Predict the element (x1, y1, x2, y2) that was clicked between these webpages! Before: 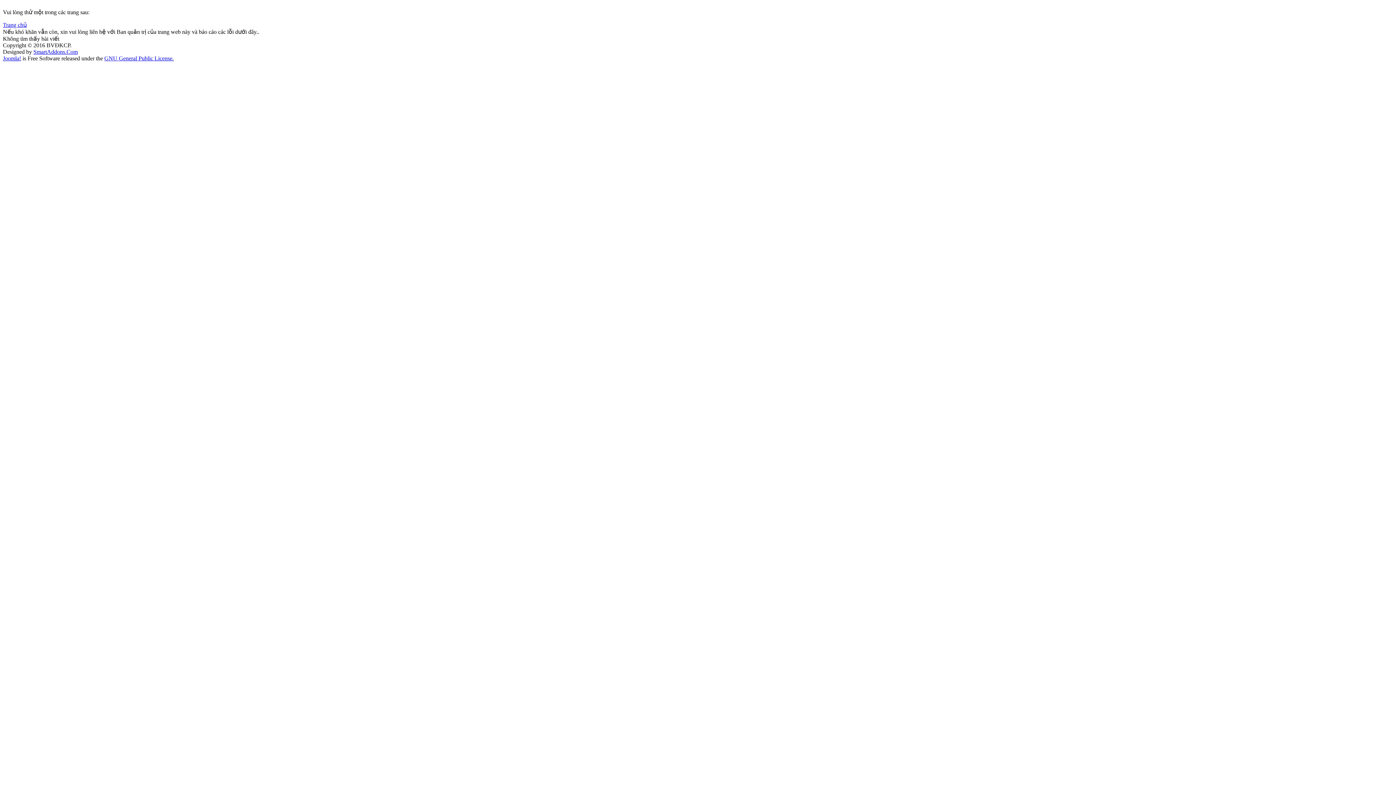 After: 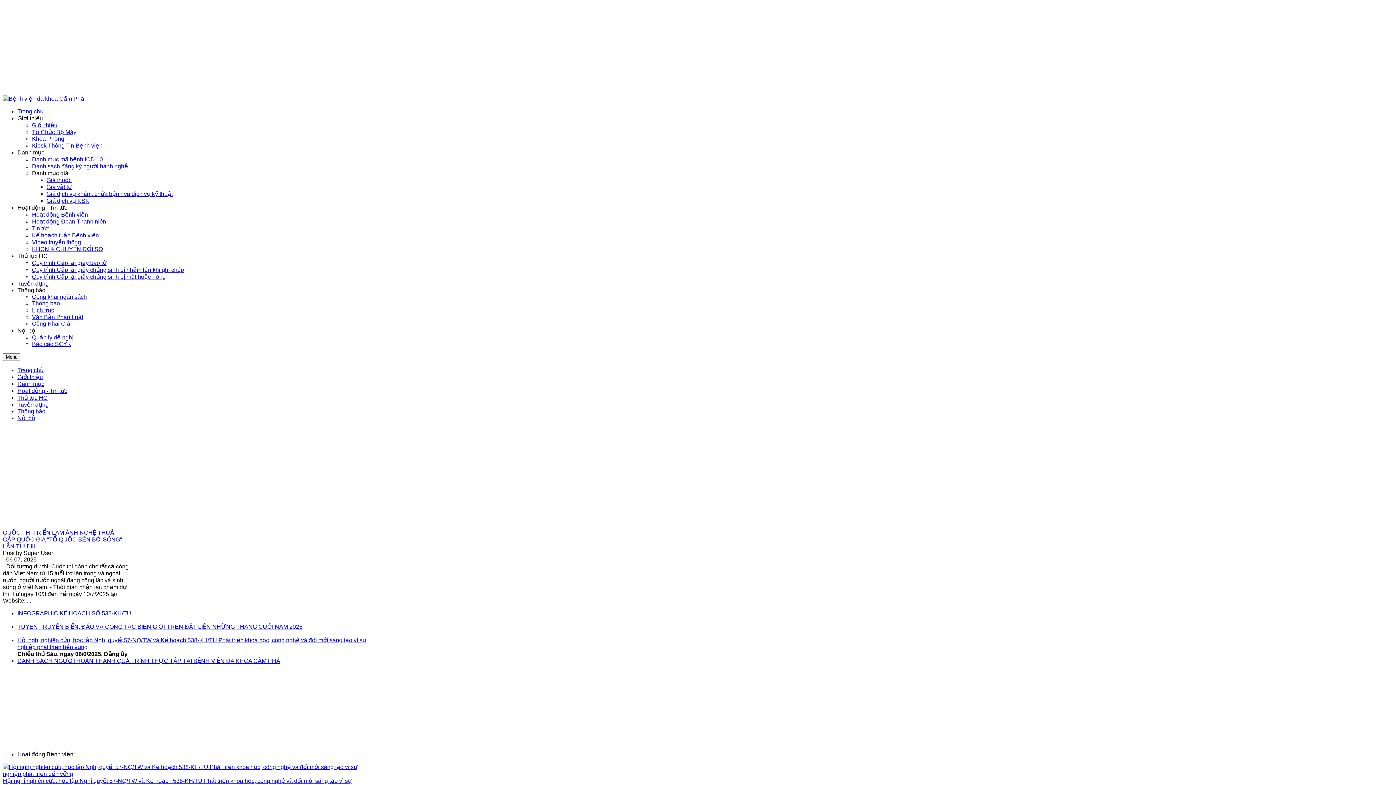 Action: bbox: (2, 21, 26, 28) label: Trang chủ